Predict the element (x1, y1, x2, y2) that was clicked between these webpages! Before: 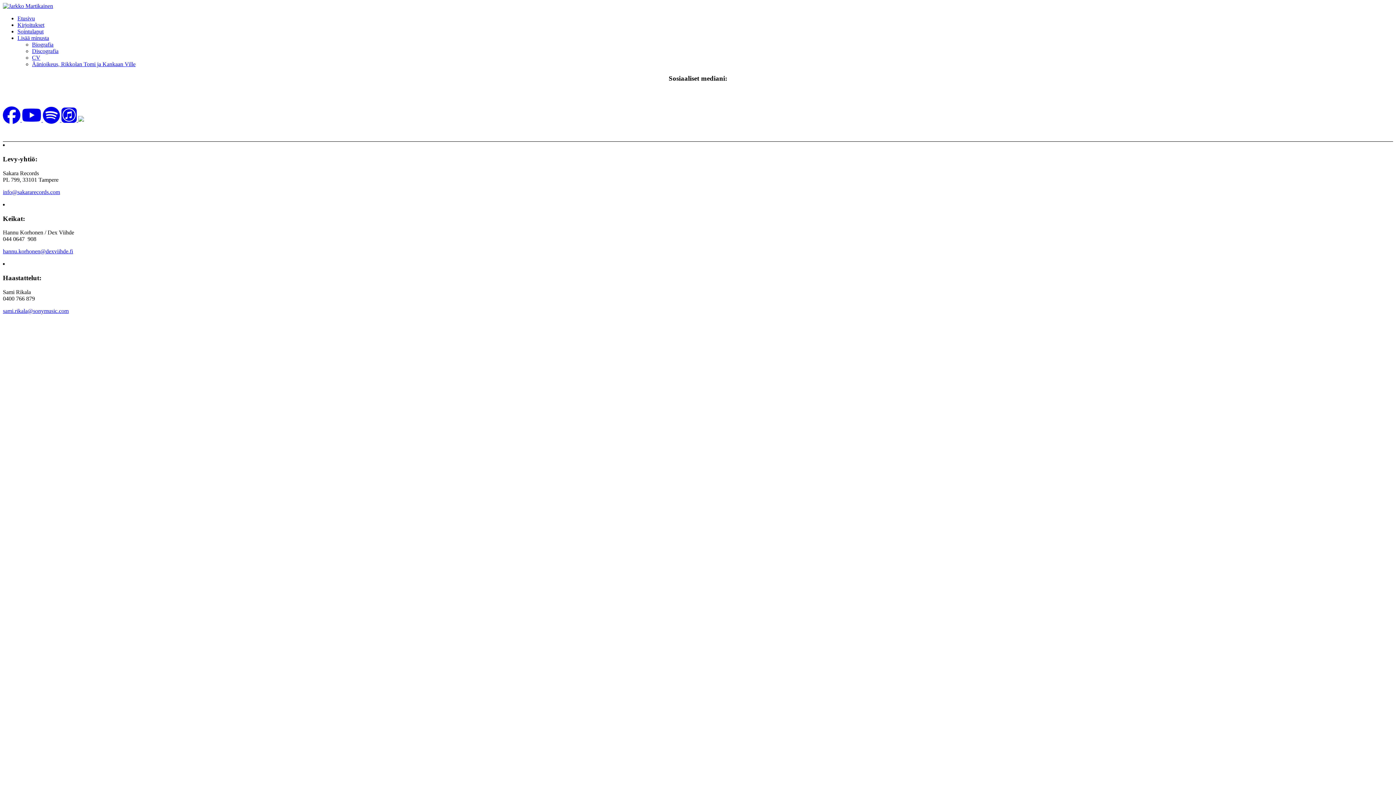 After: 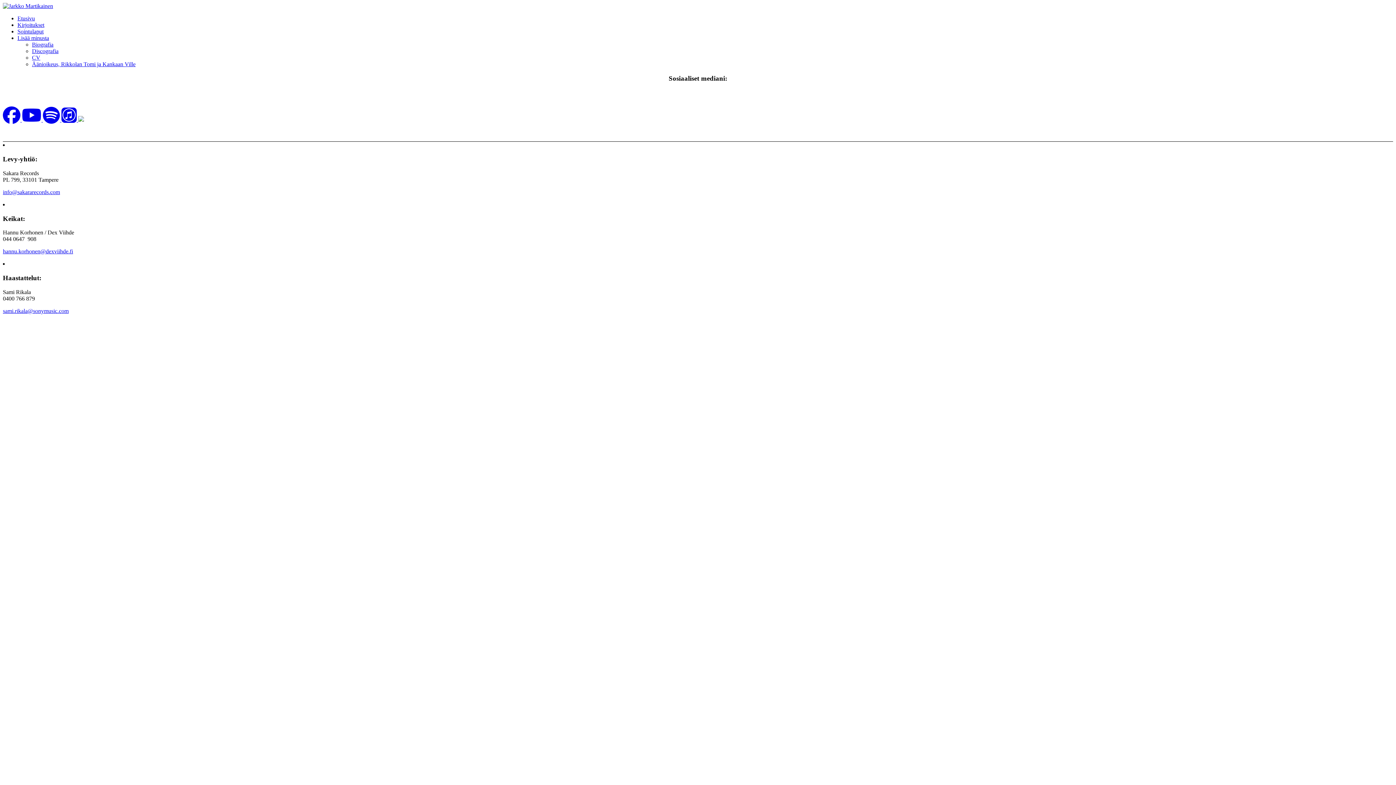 Action: label: Lisää minusta bbox: (17, 34, 49, 41)